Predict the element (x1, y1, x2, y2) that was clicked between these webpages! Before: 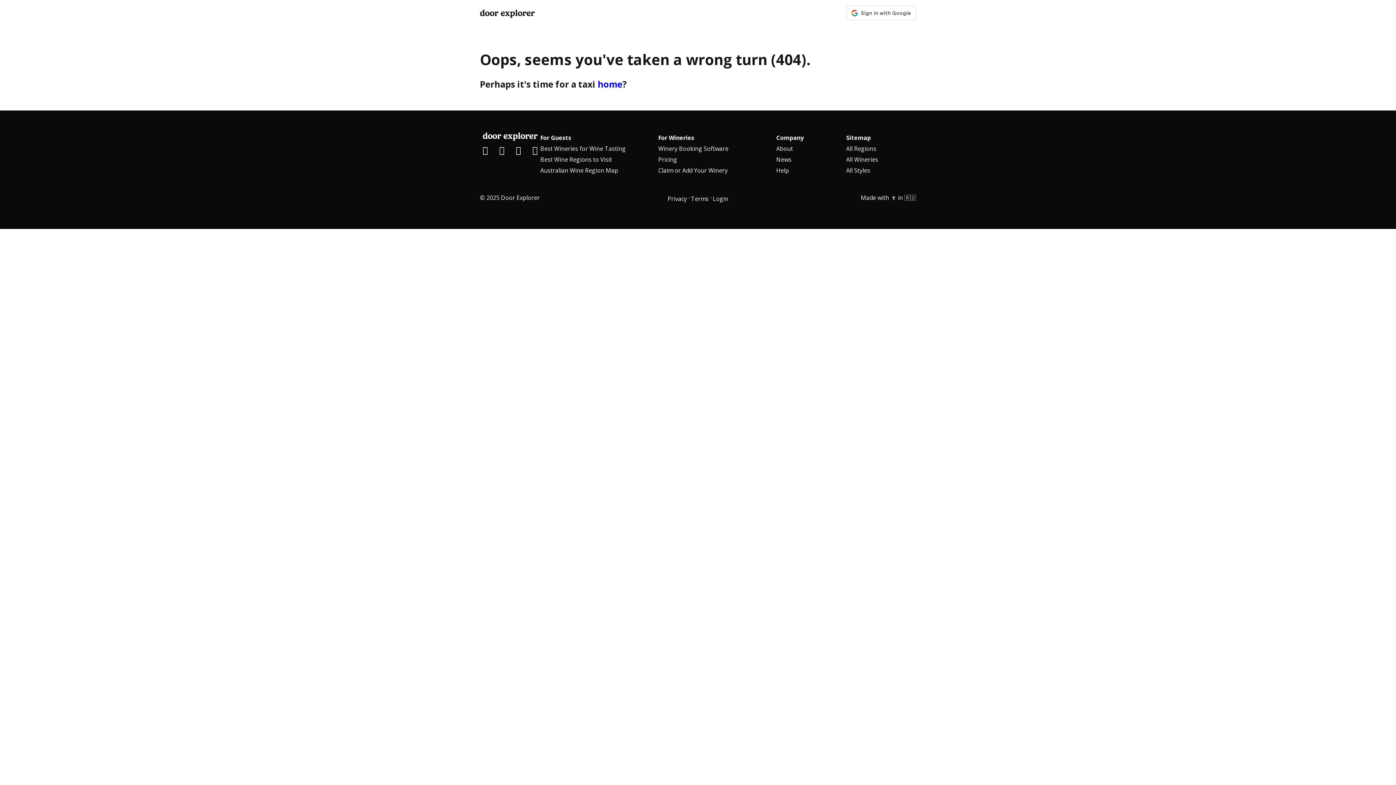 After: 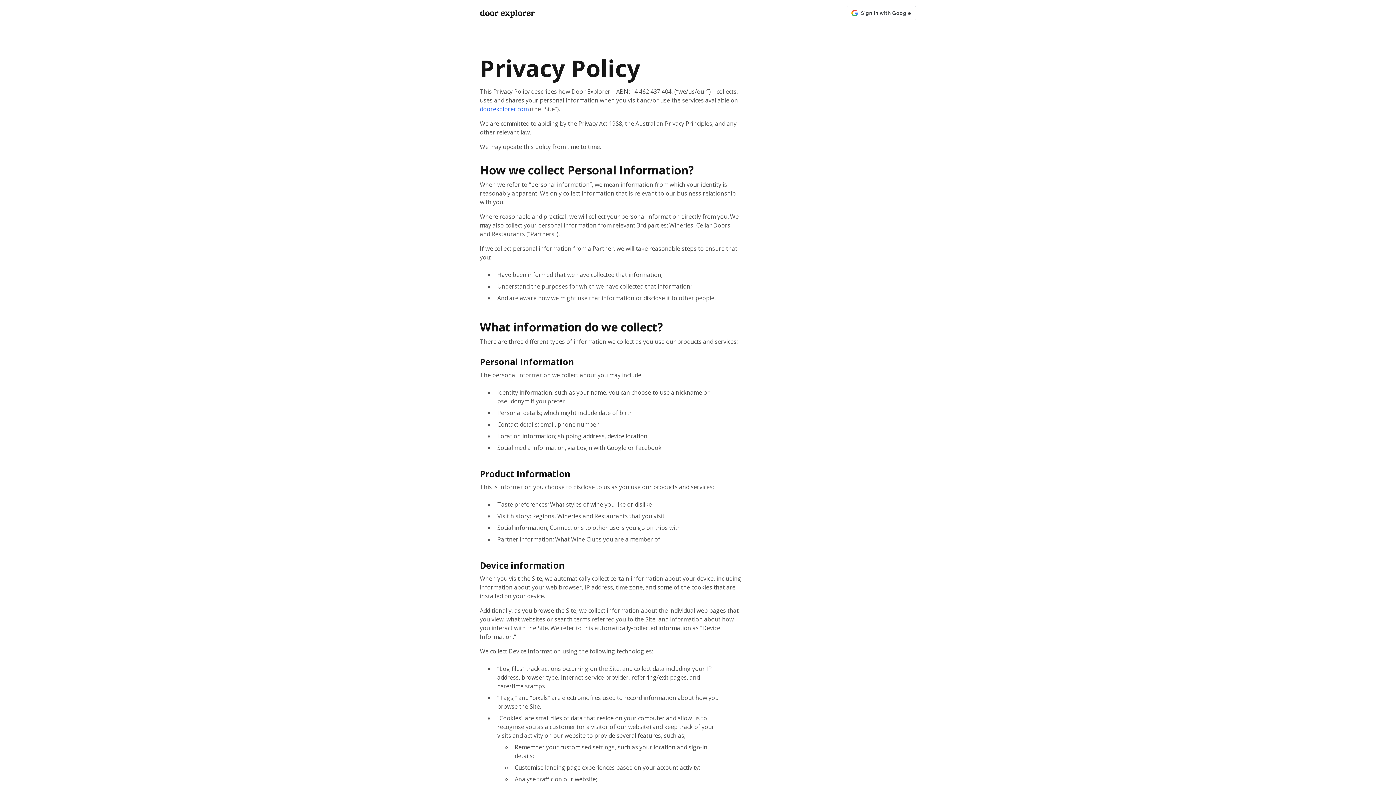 Action: bbox: (667, 194, 687, 202) label: Privacy